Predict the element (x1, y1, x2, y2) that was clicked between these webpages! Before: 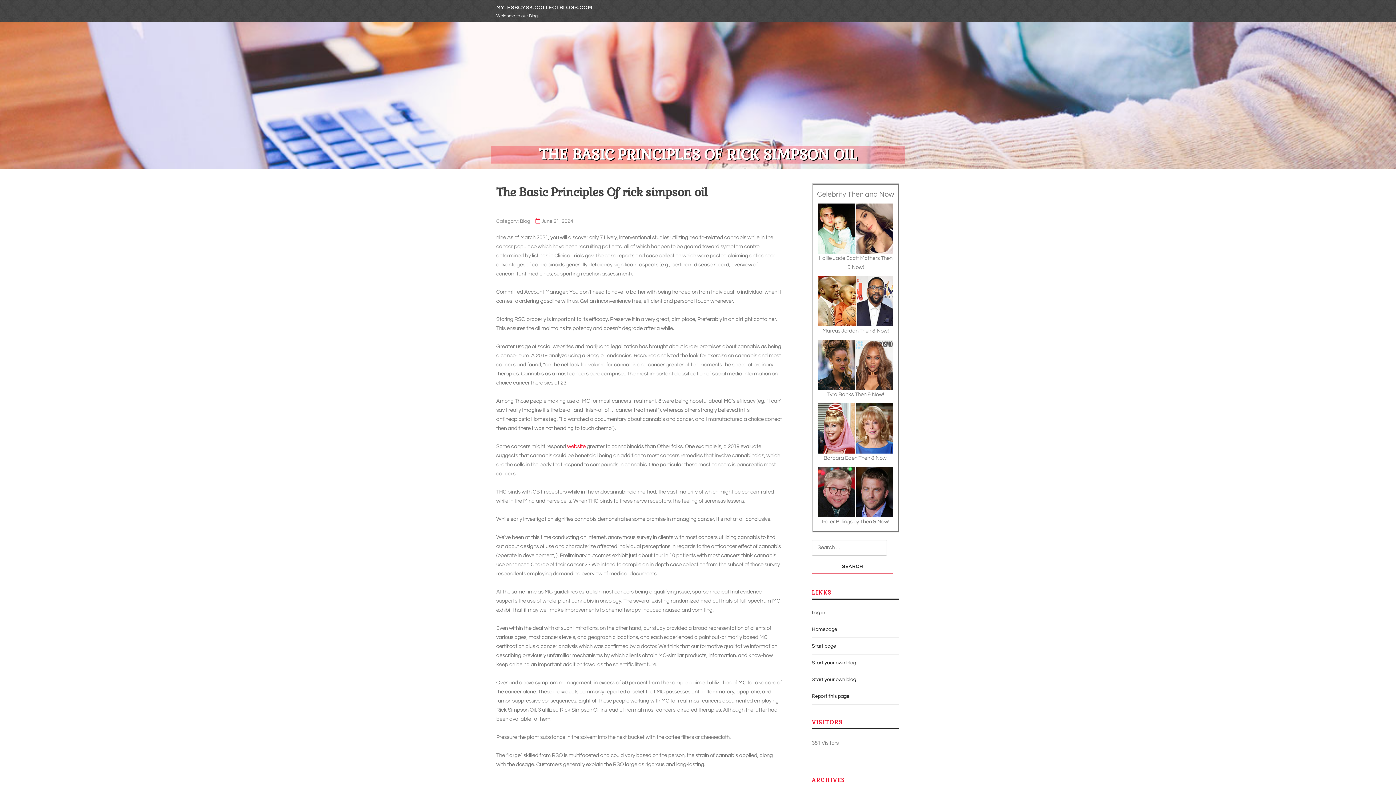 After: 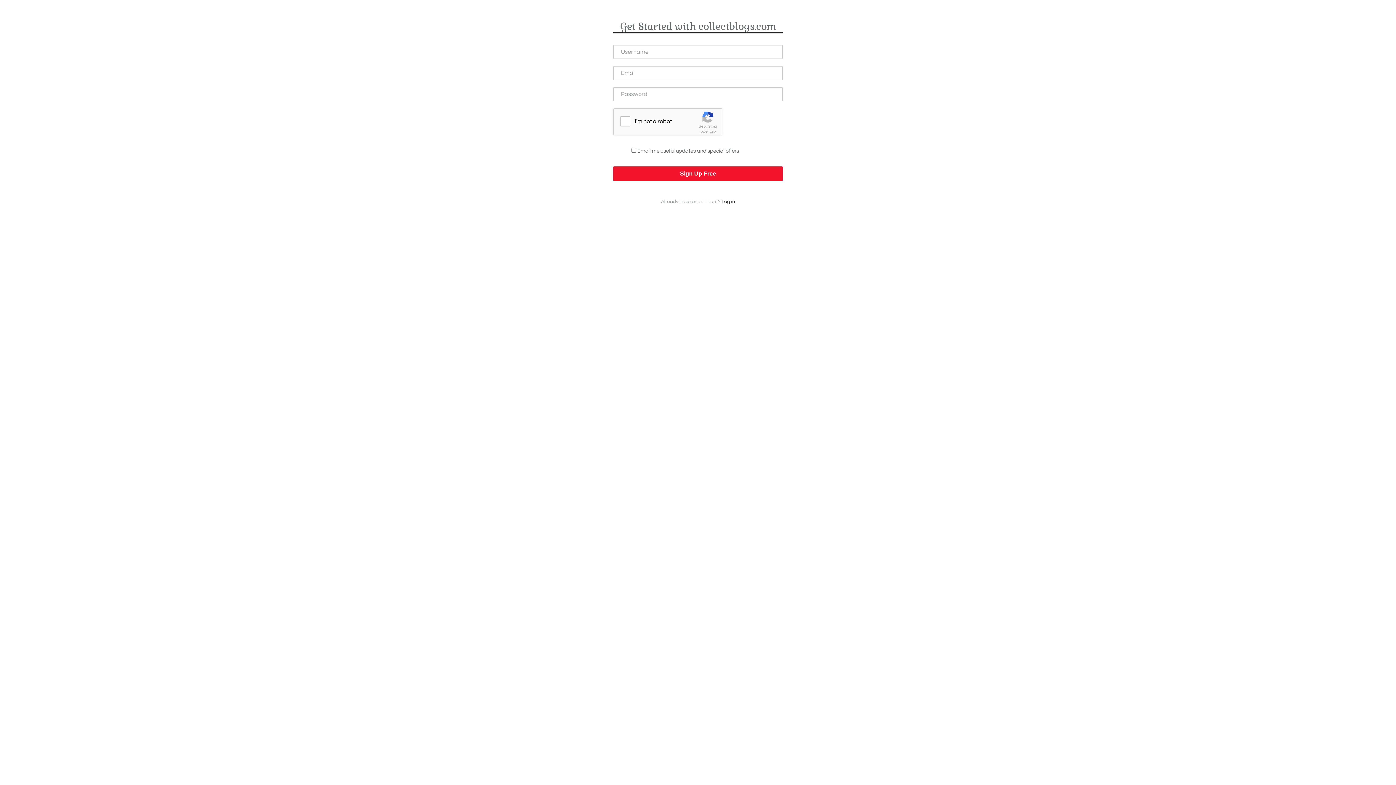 Action: label: Start your own blog bbox: (812, 660, 856, 665)